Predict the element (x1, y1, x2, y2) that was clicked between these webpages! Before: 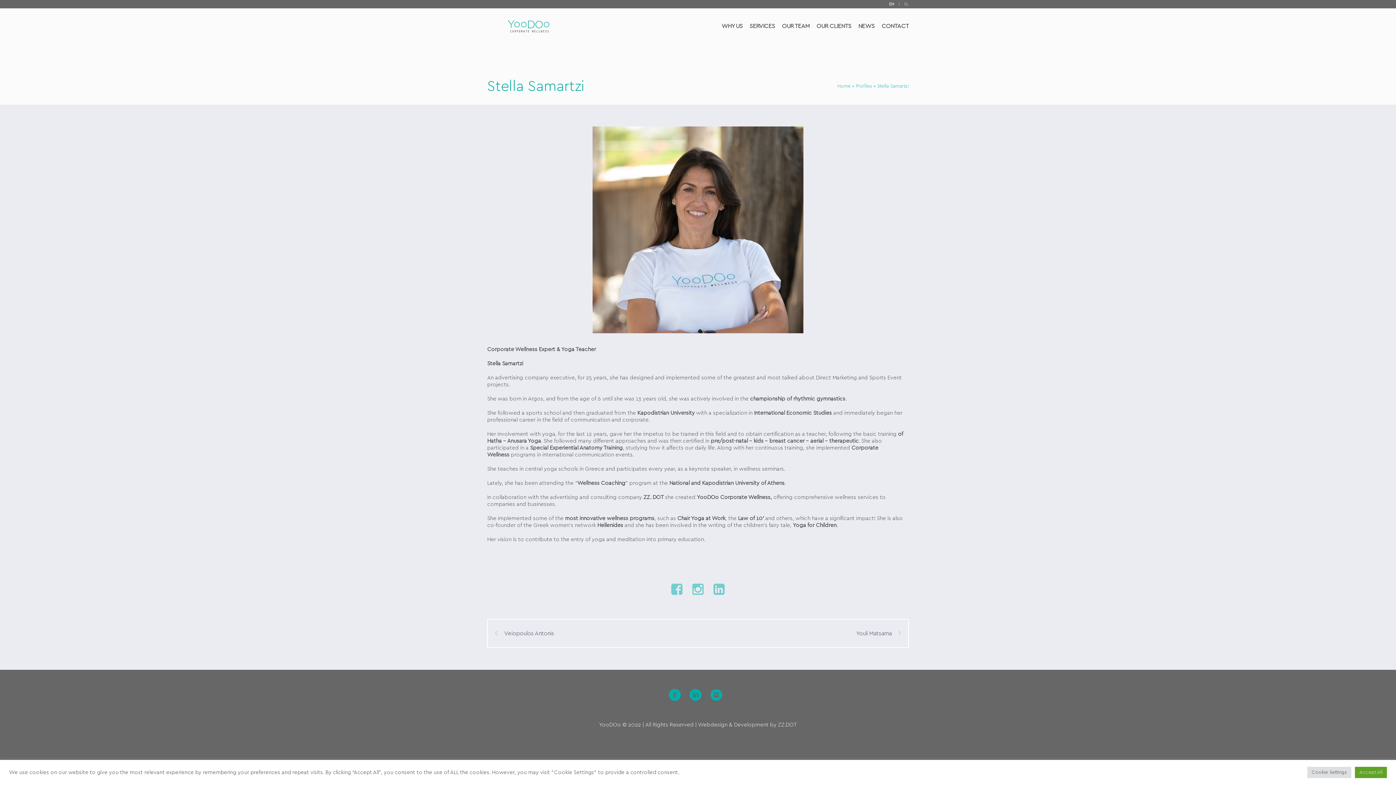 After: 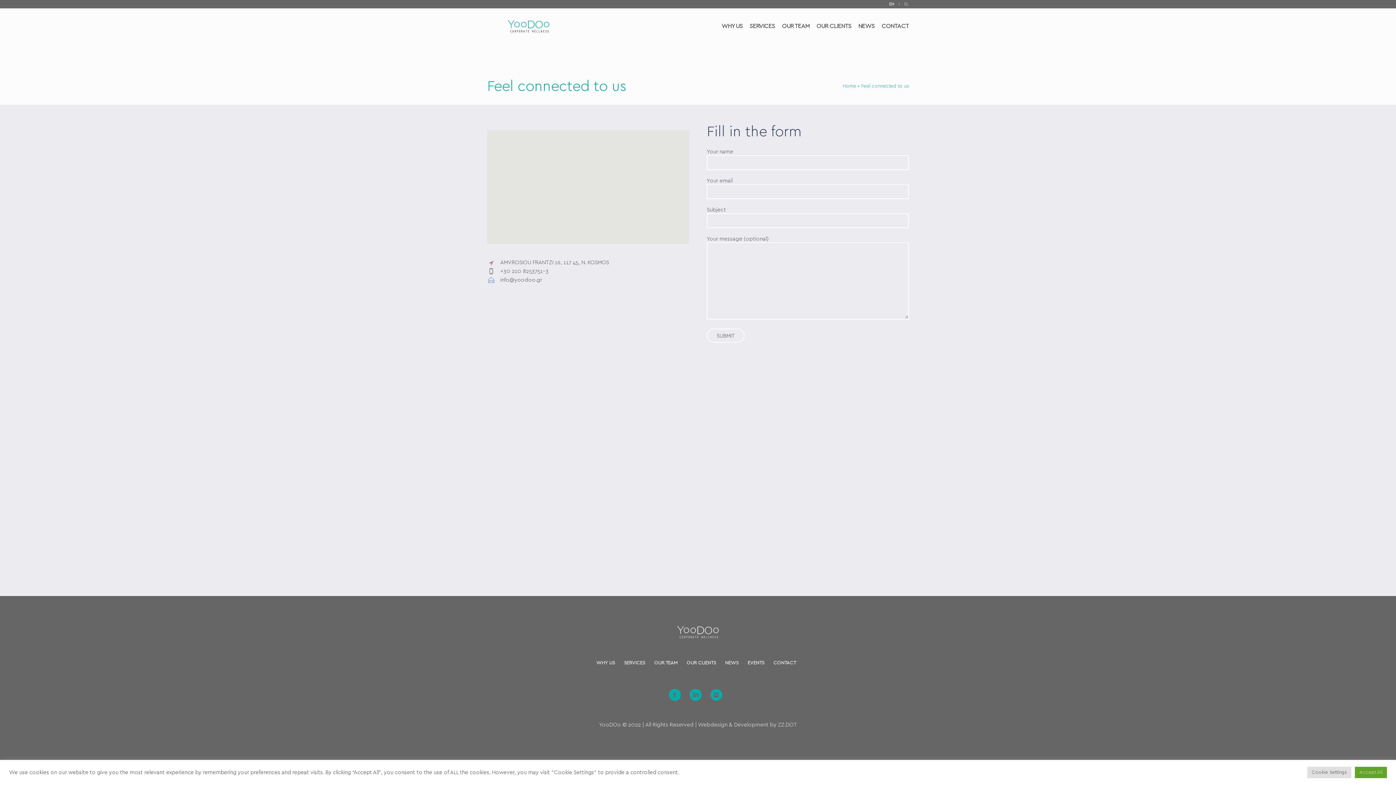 Action: bbox: (880, 15, 909, 37) label: CONTACT